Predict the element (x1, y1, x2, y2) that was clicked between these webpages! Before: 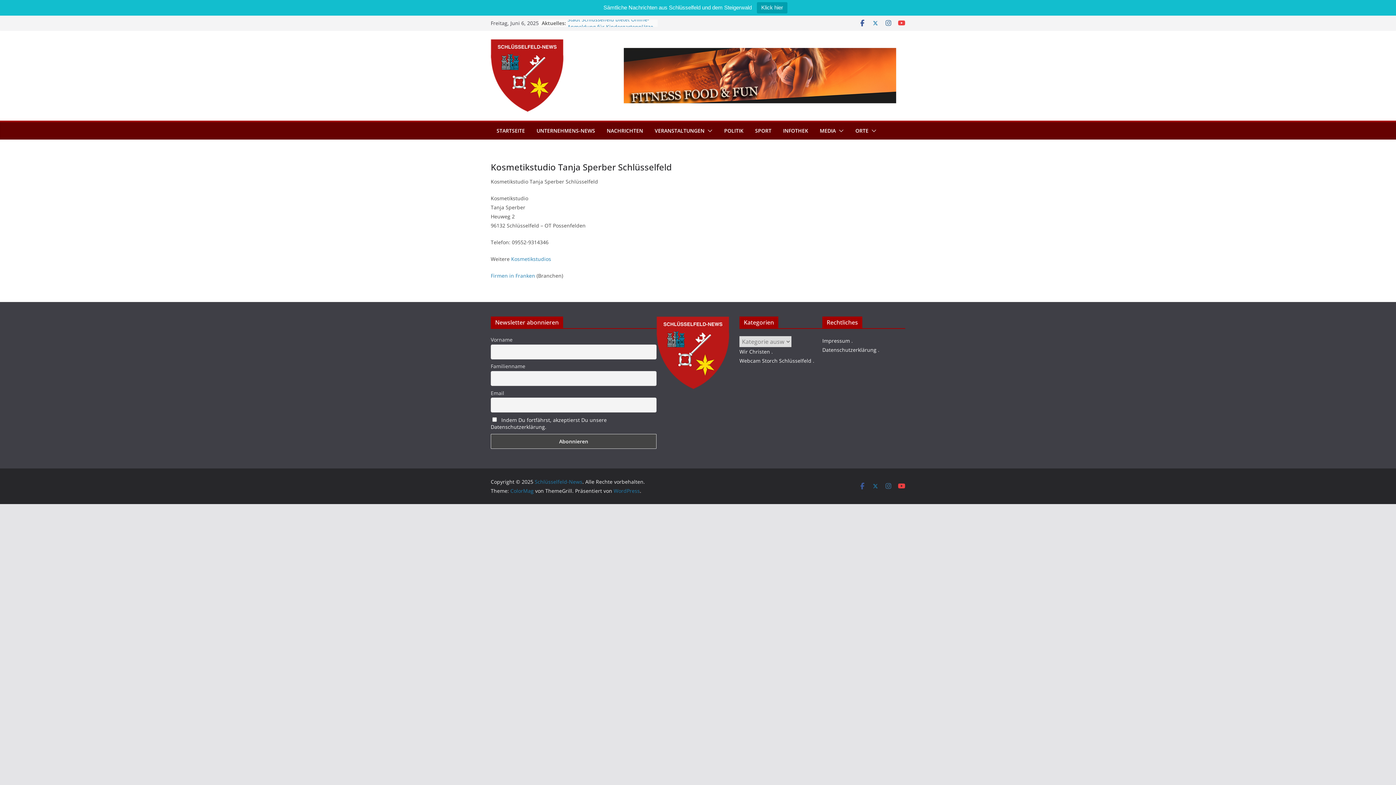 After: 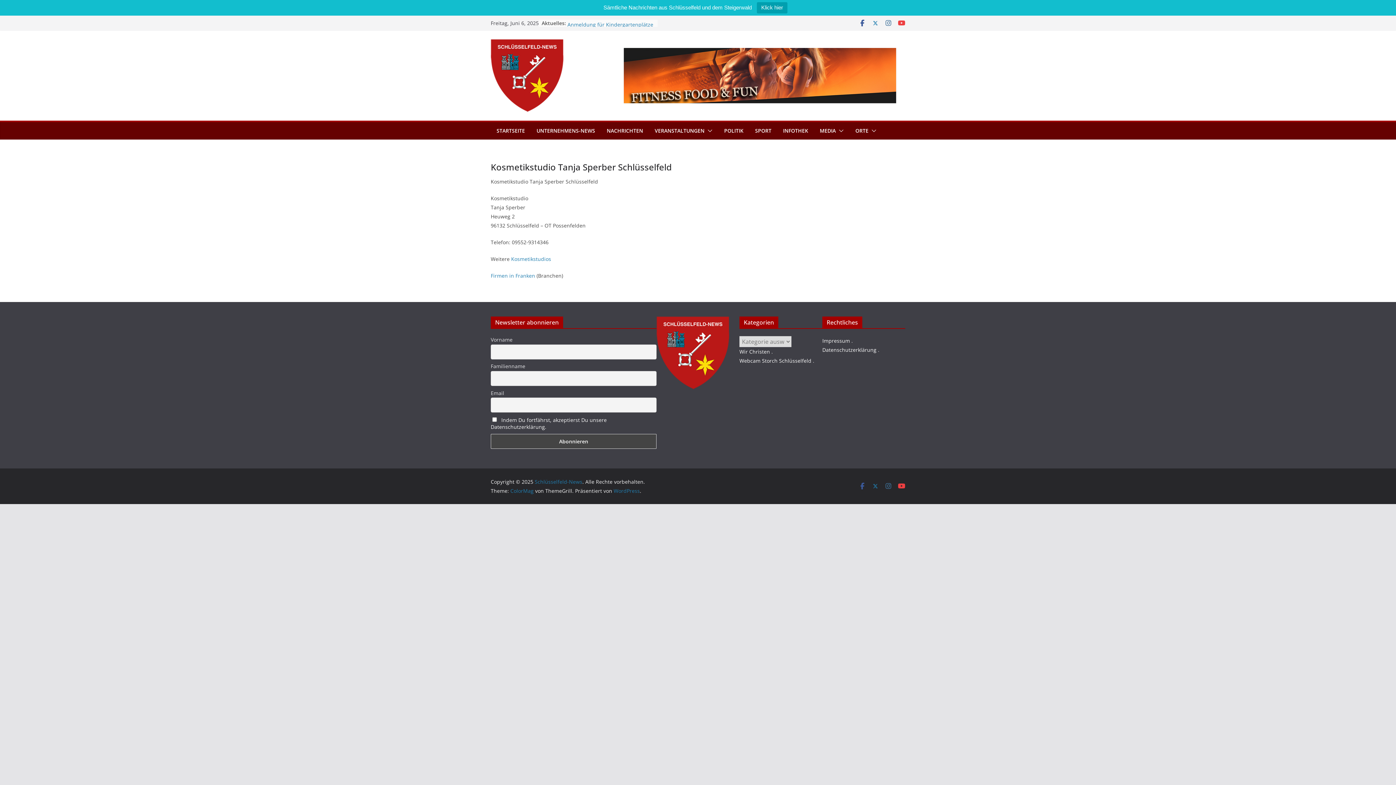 Action: bbox: (872, 19, 879, 26)